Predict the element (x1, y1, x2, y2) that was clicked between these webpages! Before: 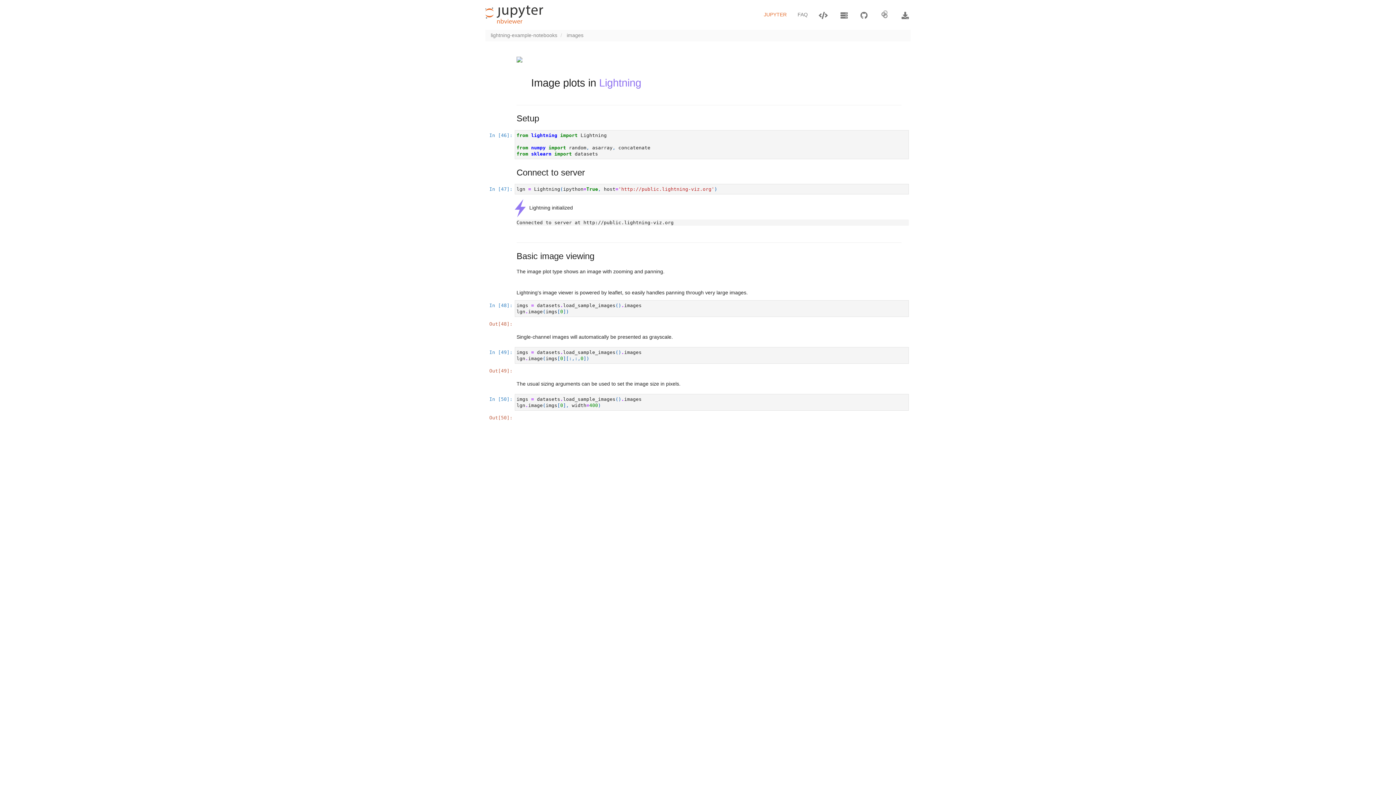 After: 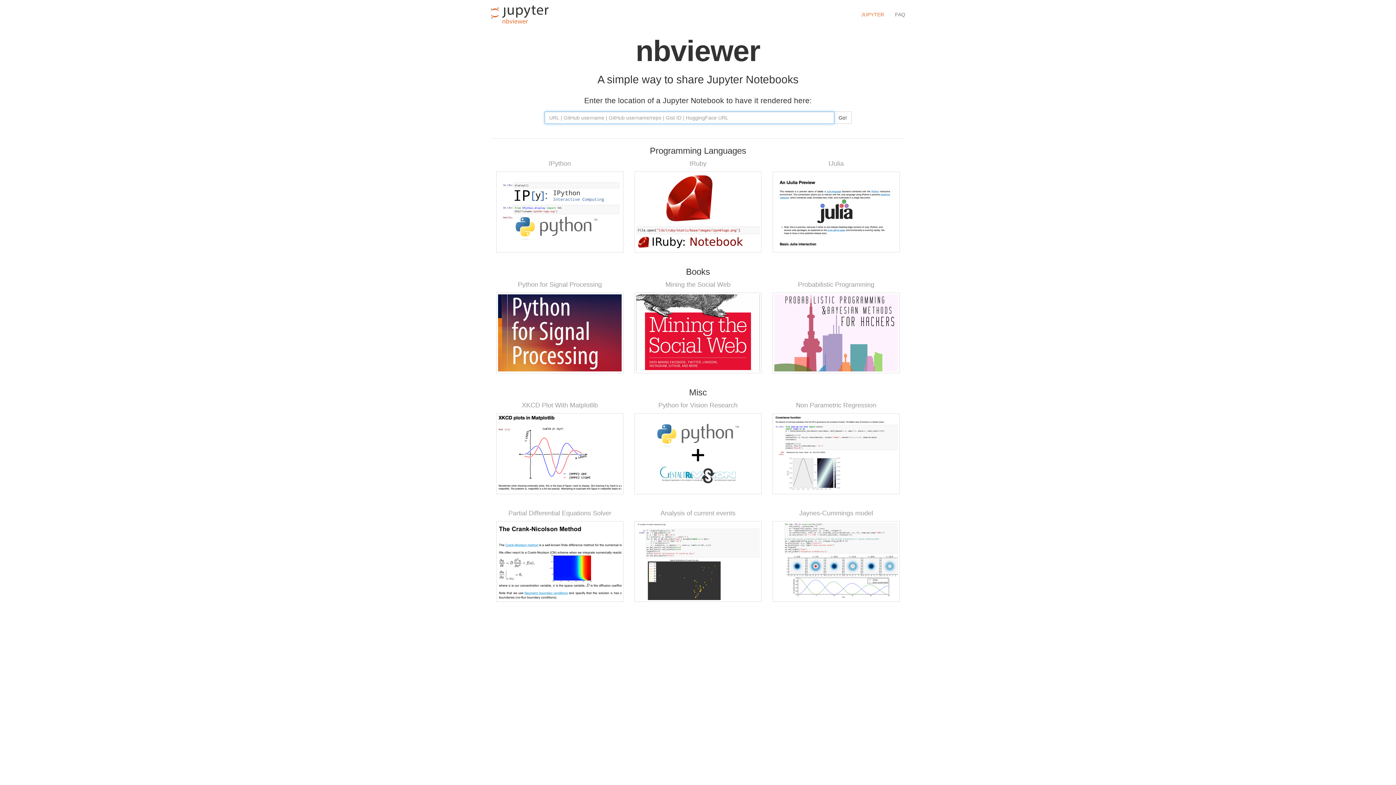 Action: bbox: (480, 0, 543, 23)